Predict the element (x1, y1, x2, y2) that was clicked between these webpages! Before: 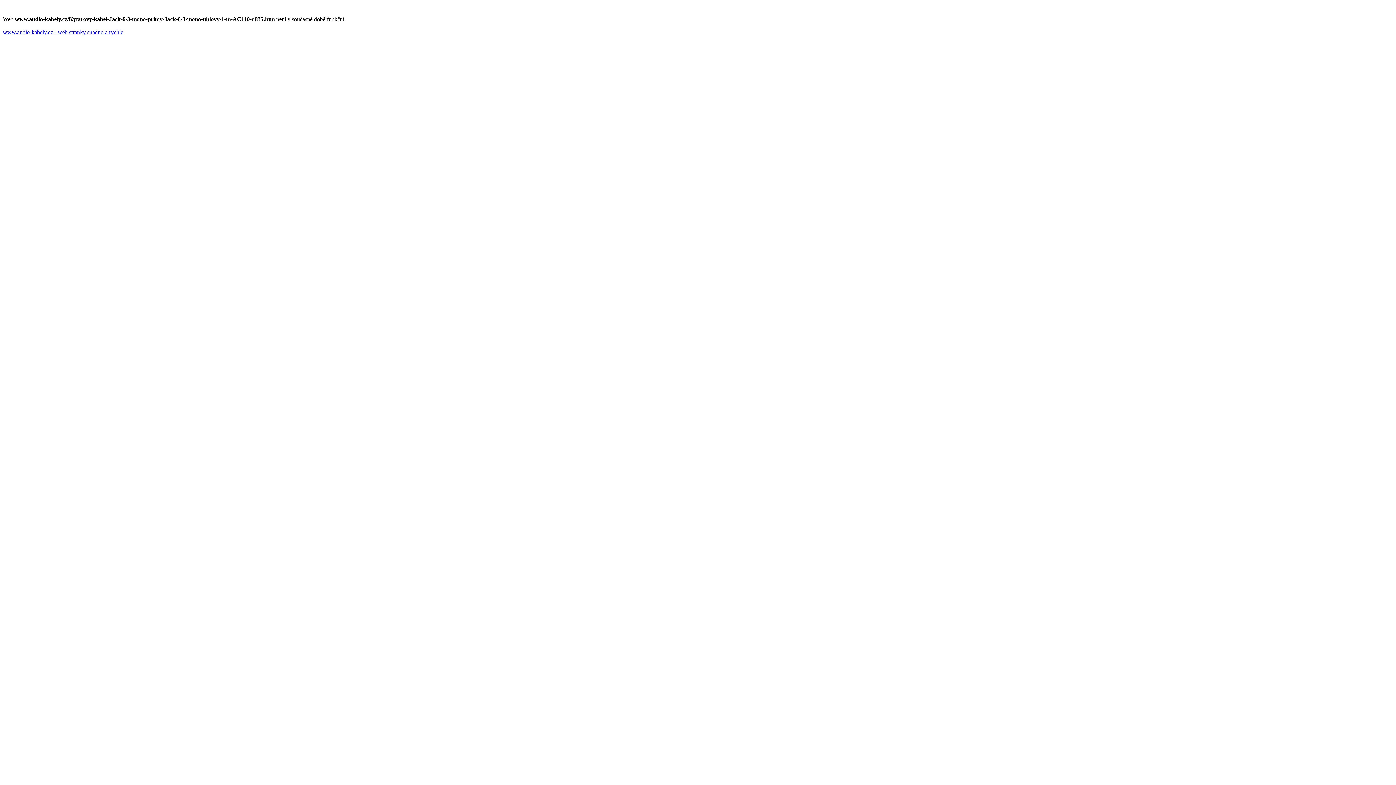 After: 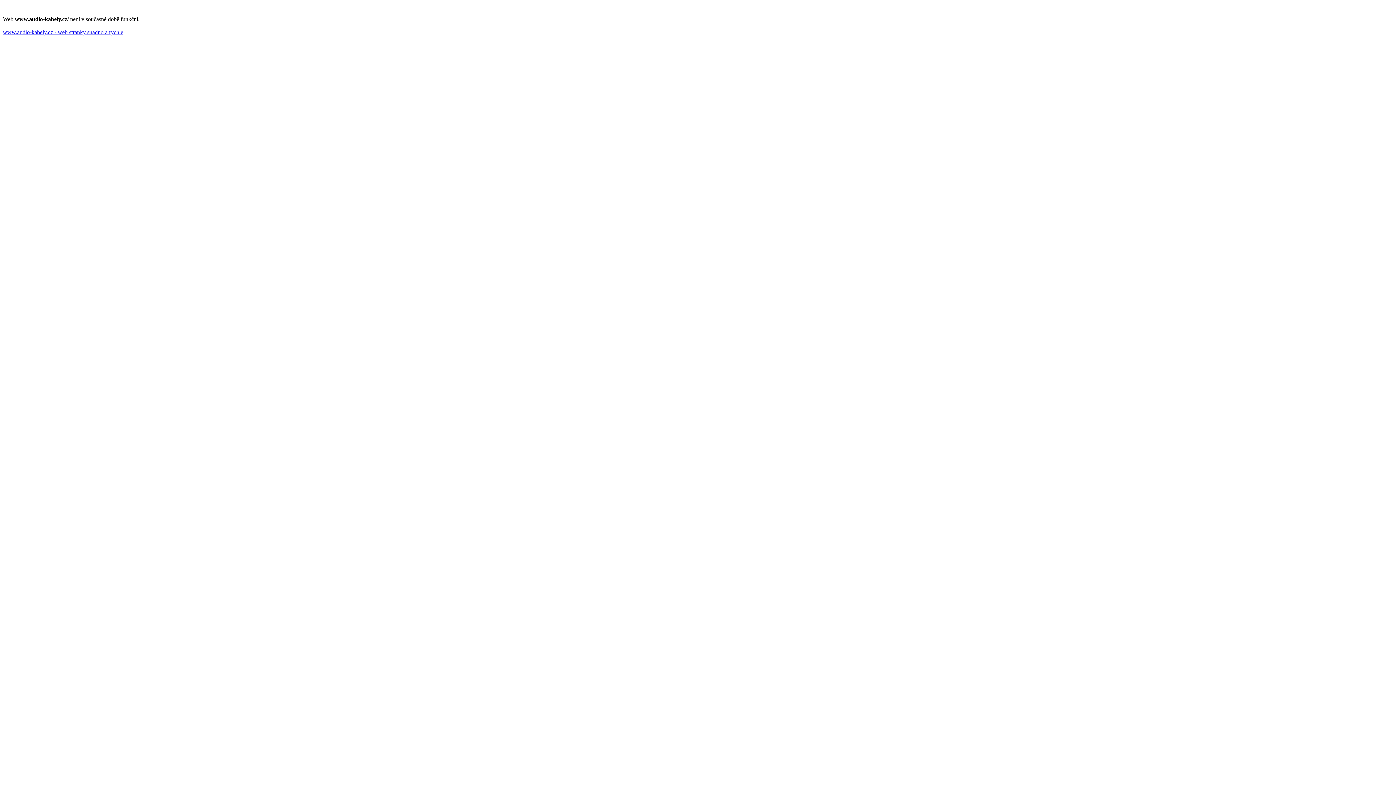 Action: label: www.audio-kabely.cz - web stranky snadno a rychle bbox: (2, 29, 123, 35)